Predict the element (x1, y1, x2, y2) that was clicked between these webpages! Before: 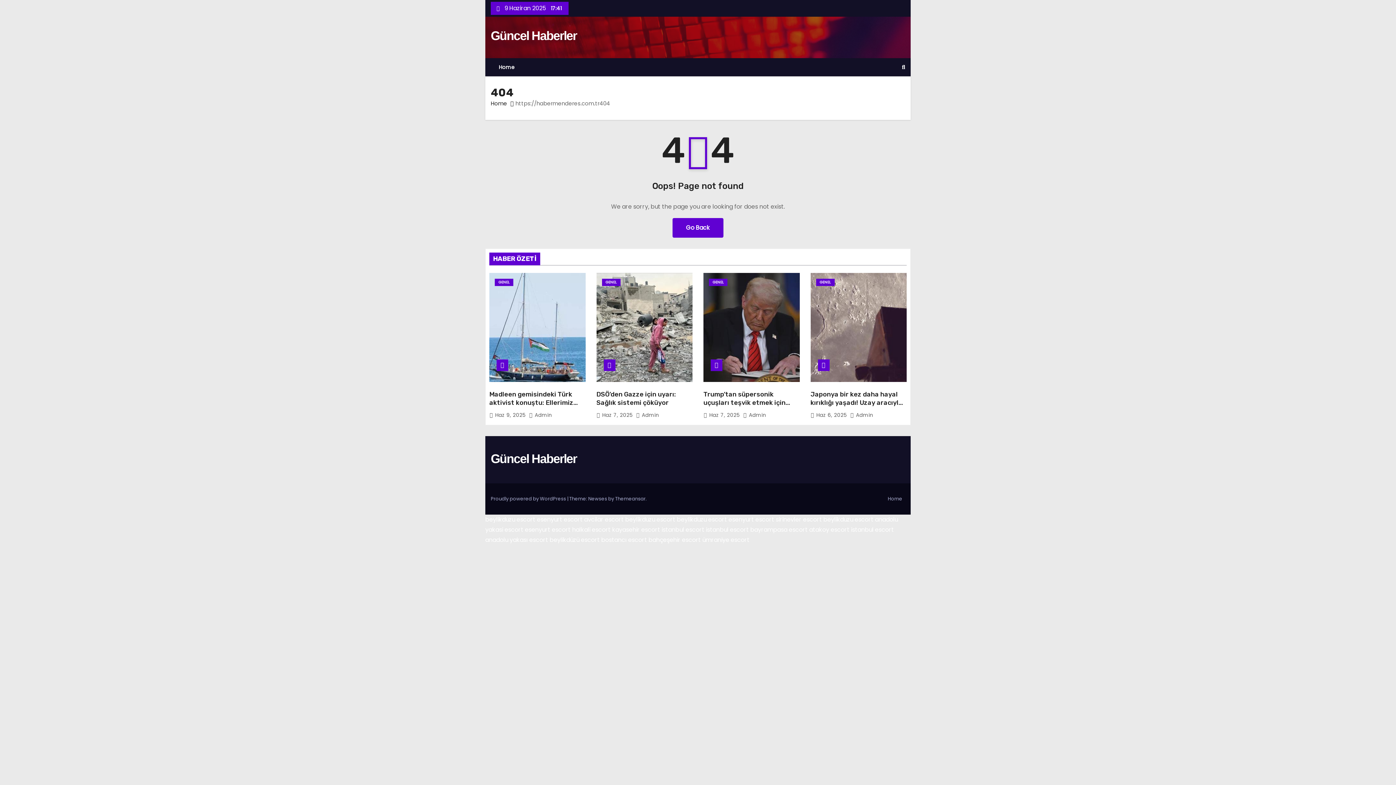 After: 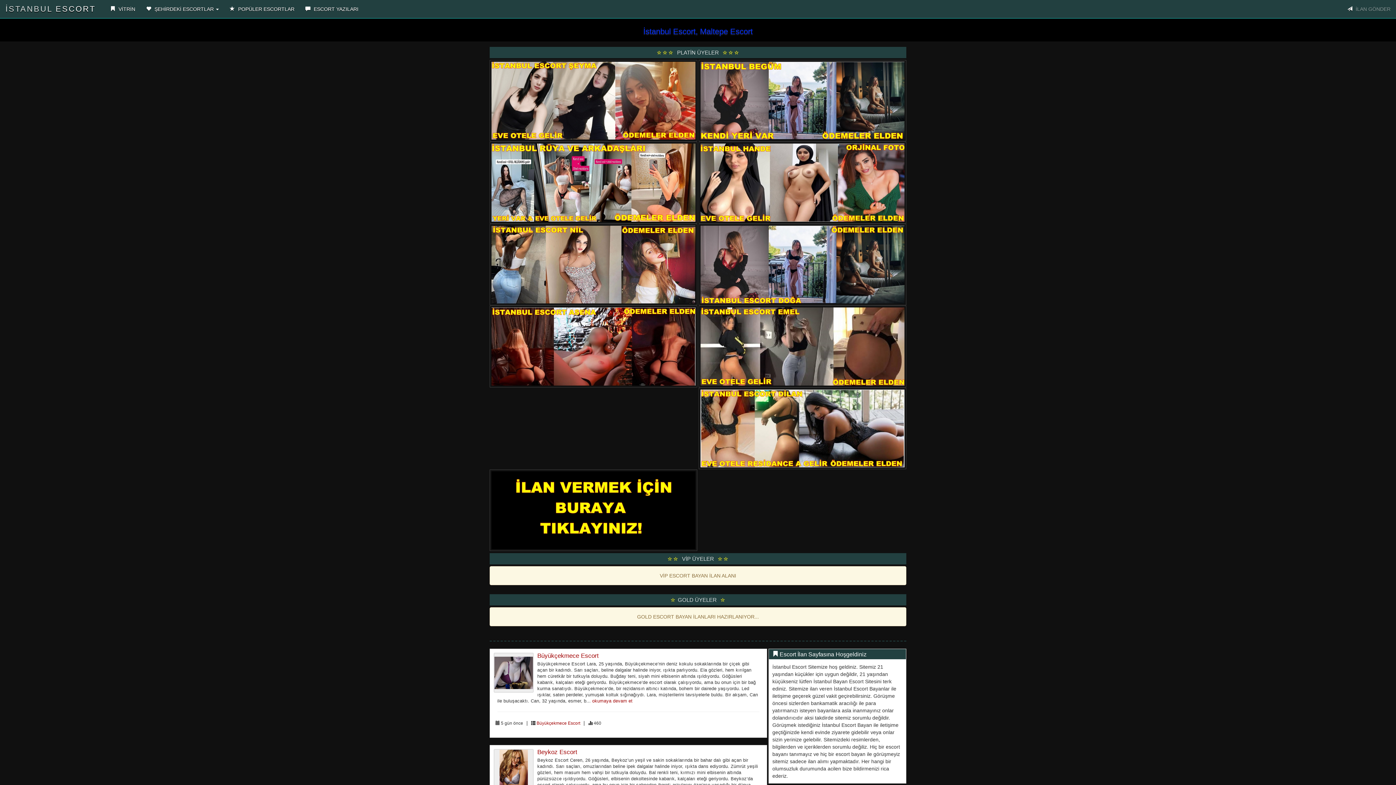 Action: bbox: (485, 536, 548, 544) label: anadolu yakası escort